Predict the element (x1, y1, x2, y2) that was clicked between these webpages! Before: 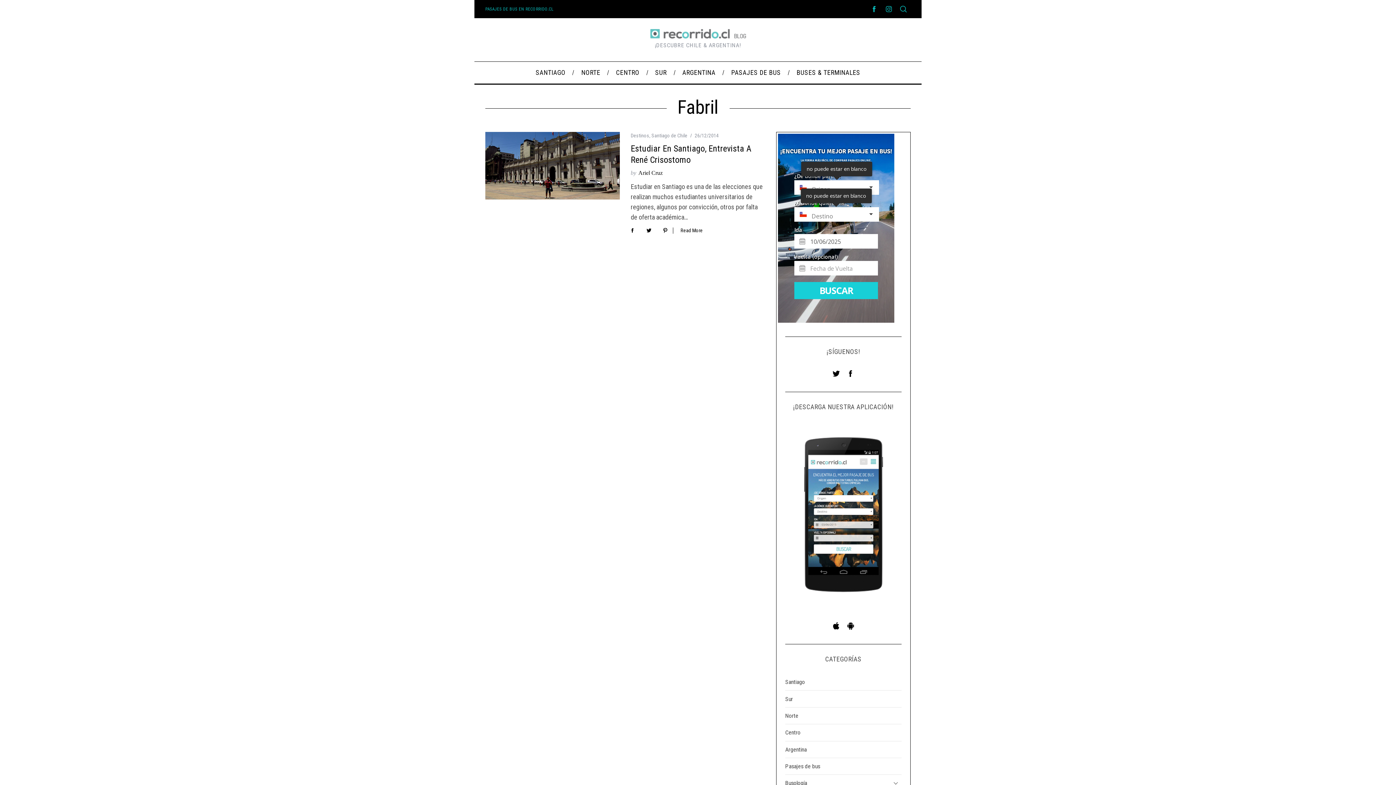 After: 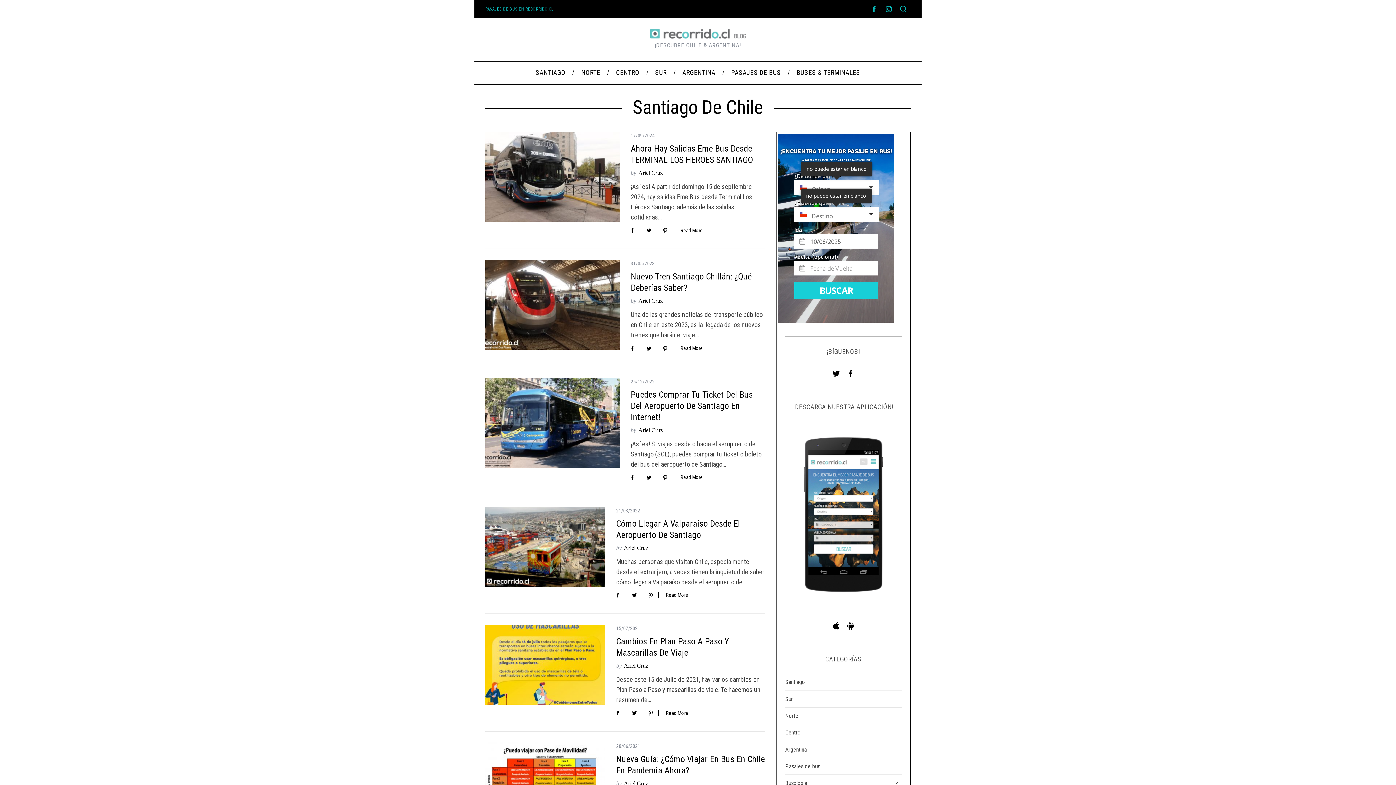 Action: label: Santiago bbox: (785, 674, 901, 691)